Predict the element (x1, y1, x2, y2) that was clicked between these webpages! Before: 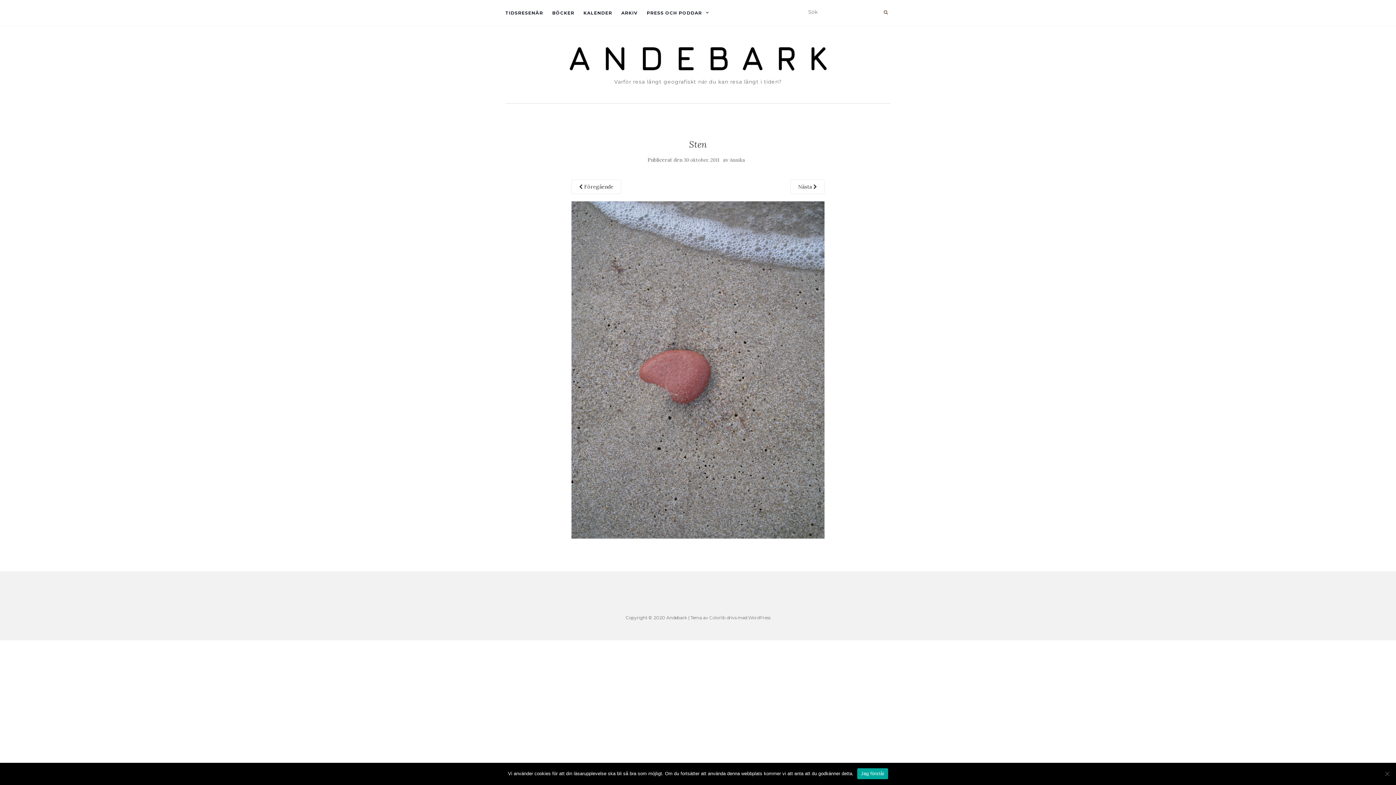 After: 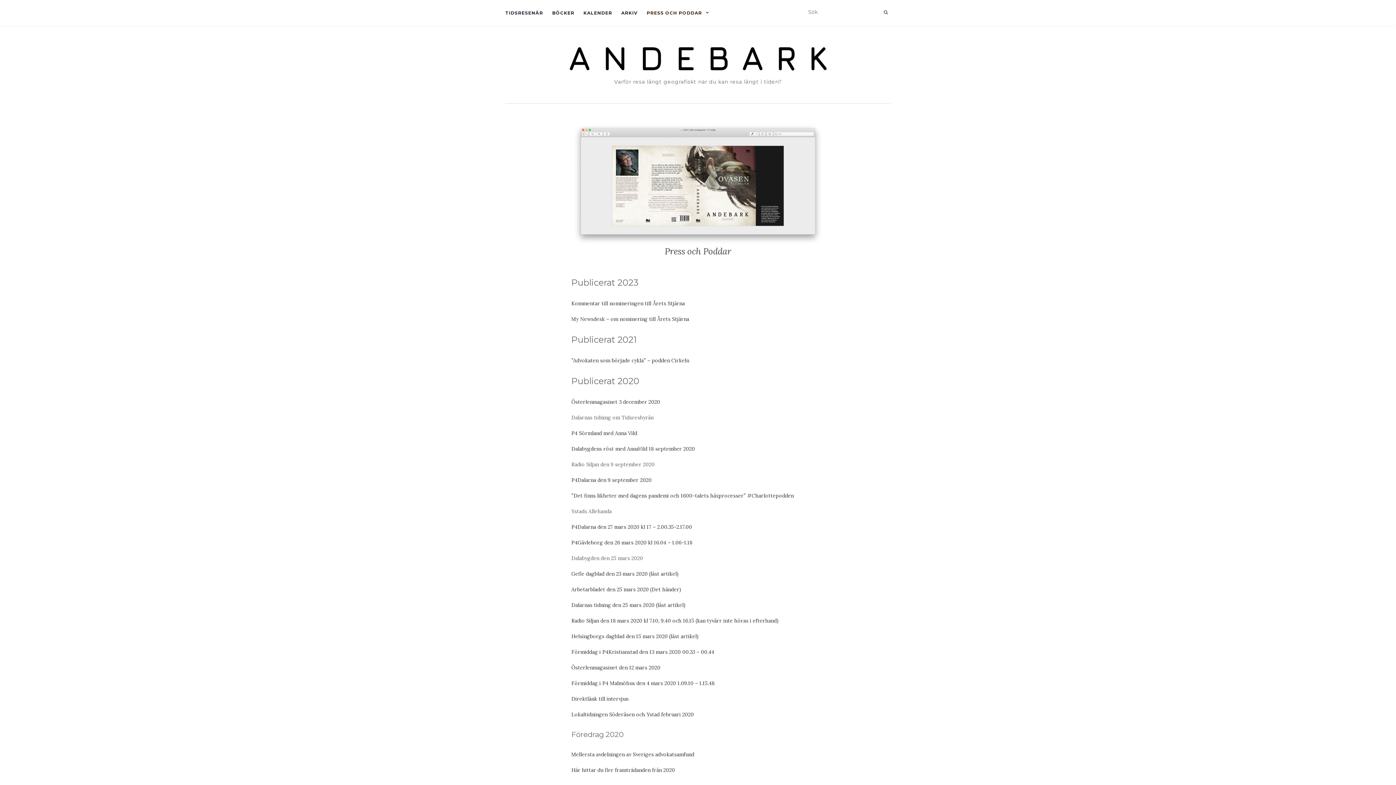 Action: bbox: (646, 0, 713, 25) label: PRESS OCH PODDAR